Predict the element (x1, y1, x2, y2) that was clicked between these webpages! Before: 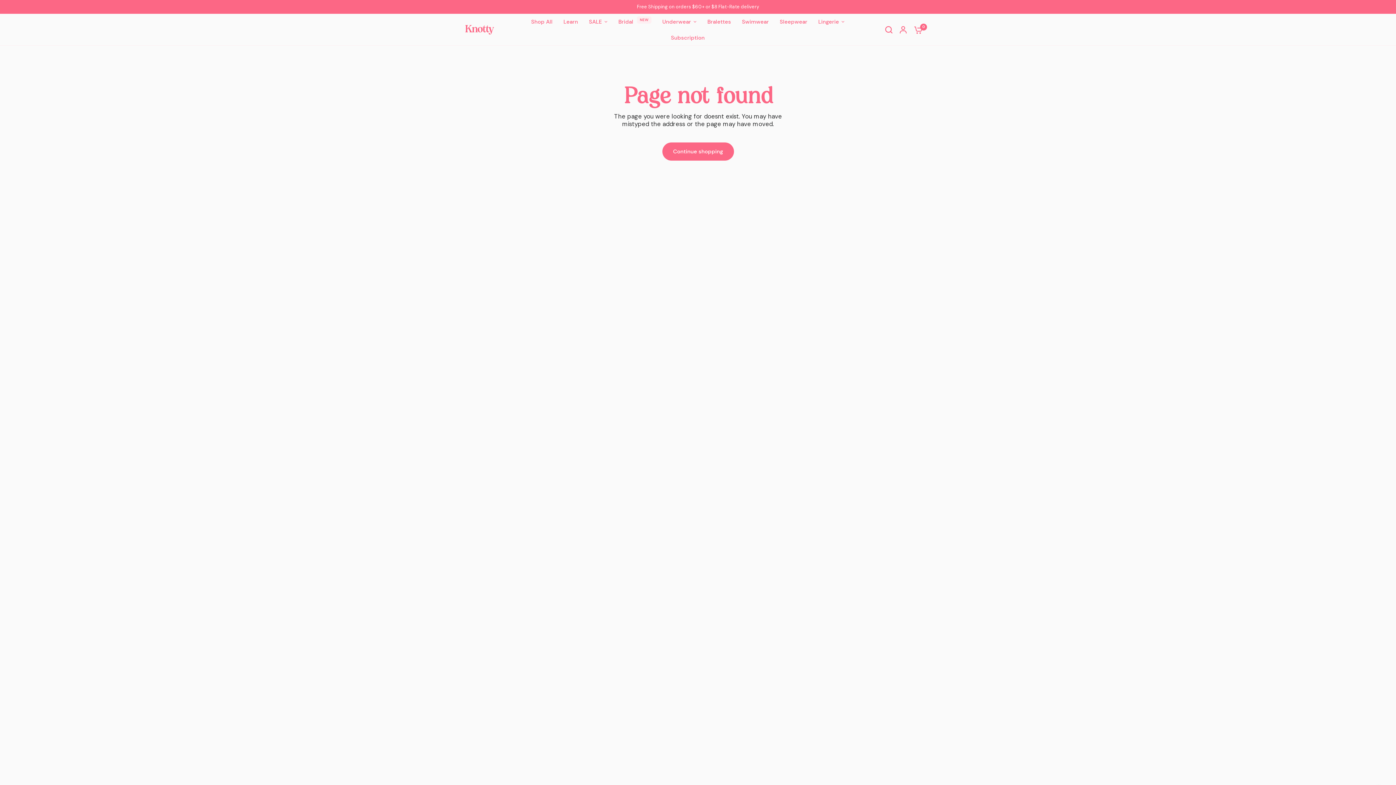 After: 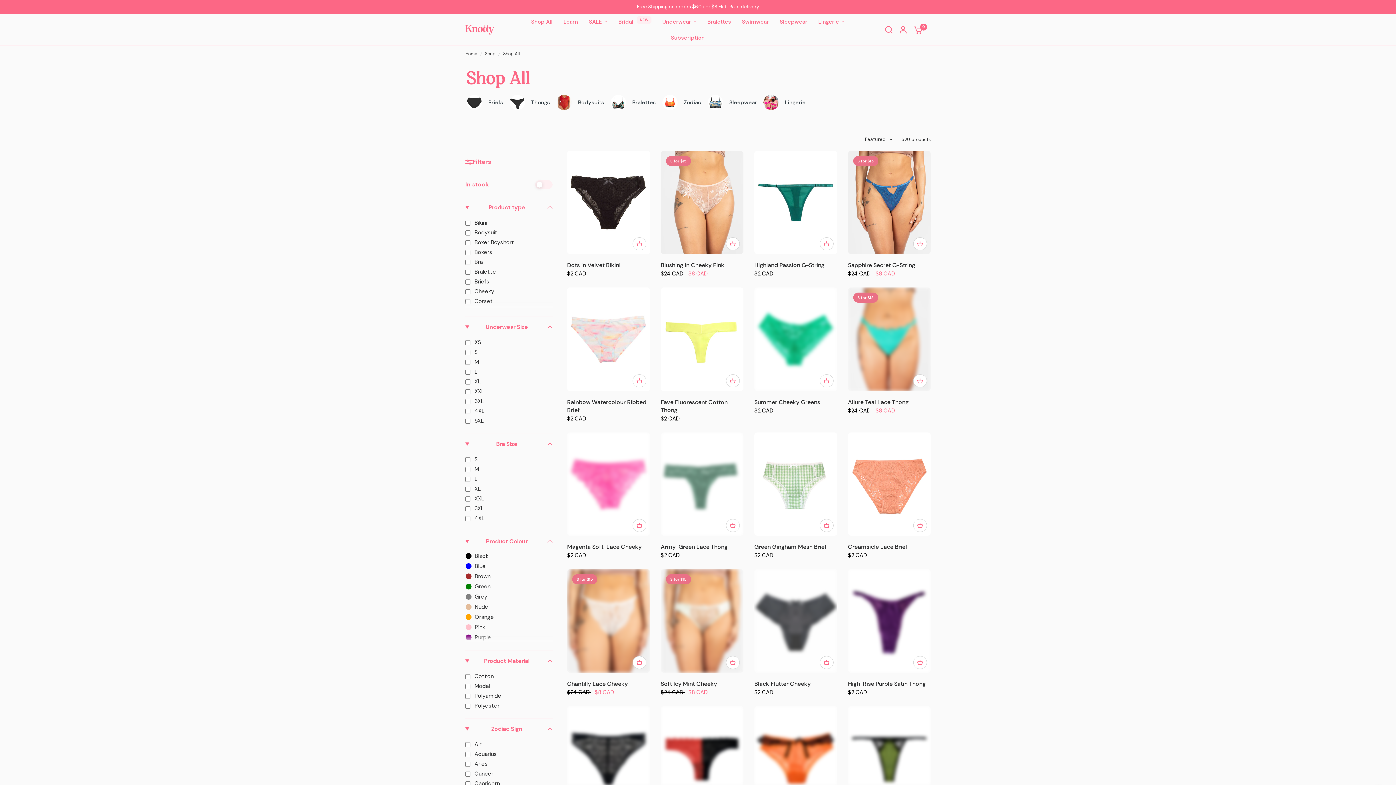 Action: bbox: (531, 17, 552, 26) label: Shop All